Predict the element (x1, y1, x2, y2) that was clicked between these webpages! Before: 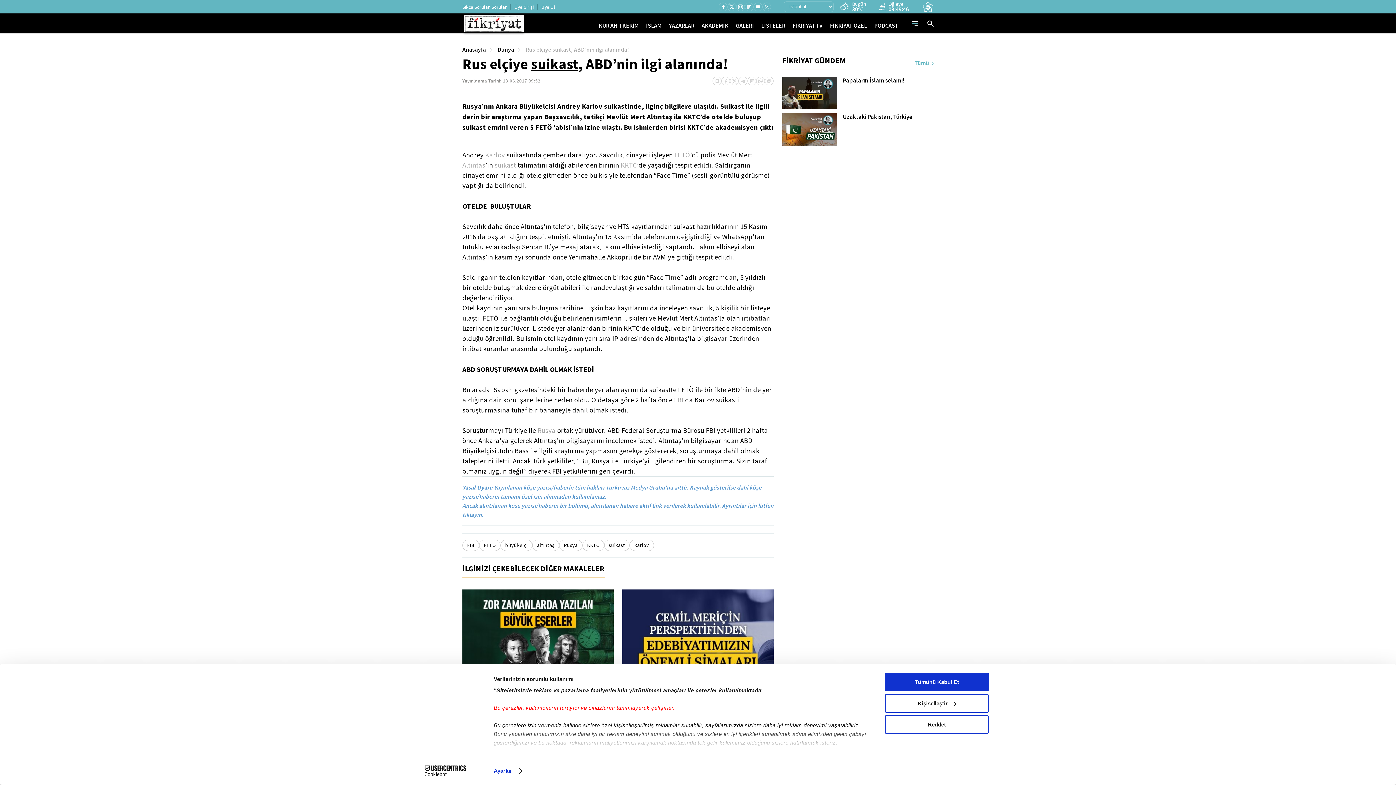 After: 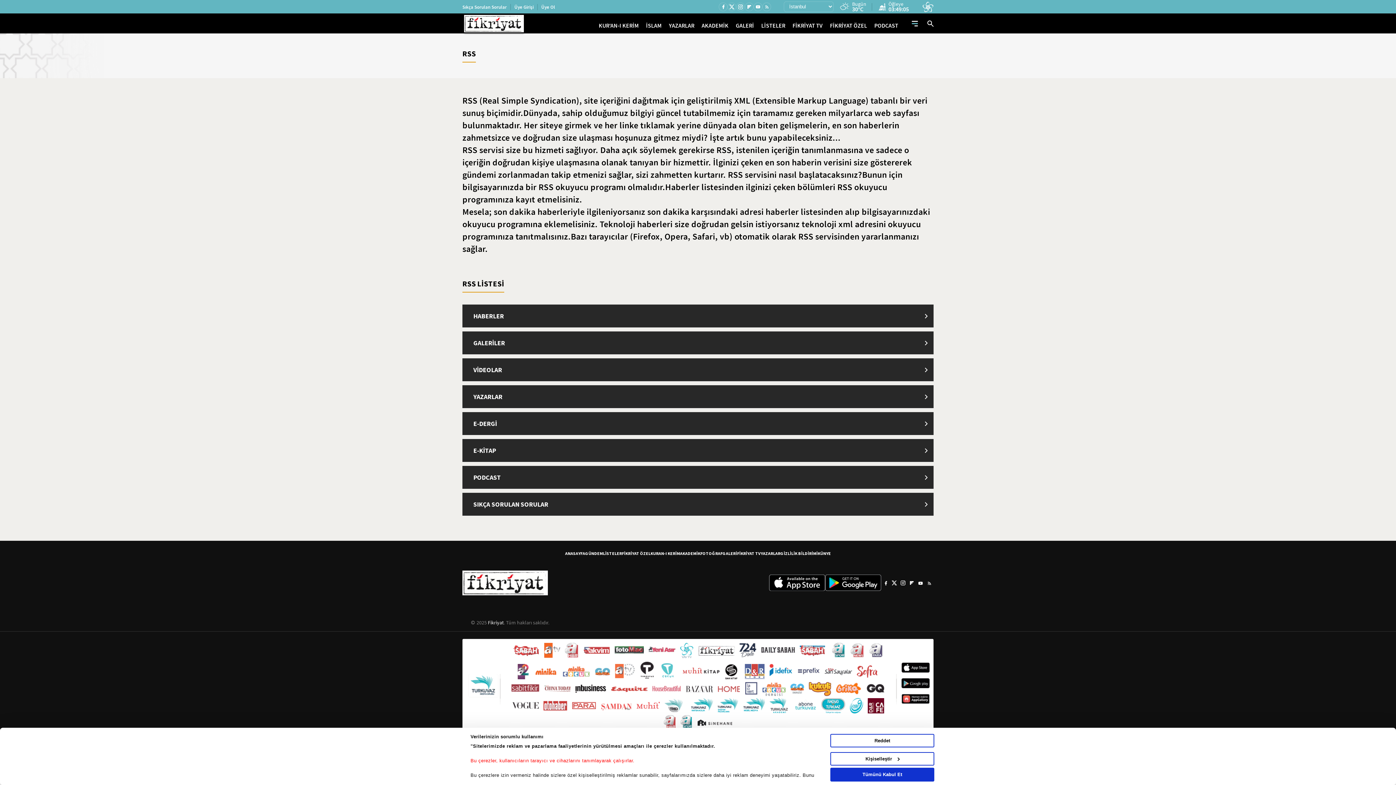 Action: bbox: (762, 2, 771, 11)